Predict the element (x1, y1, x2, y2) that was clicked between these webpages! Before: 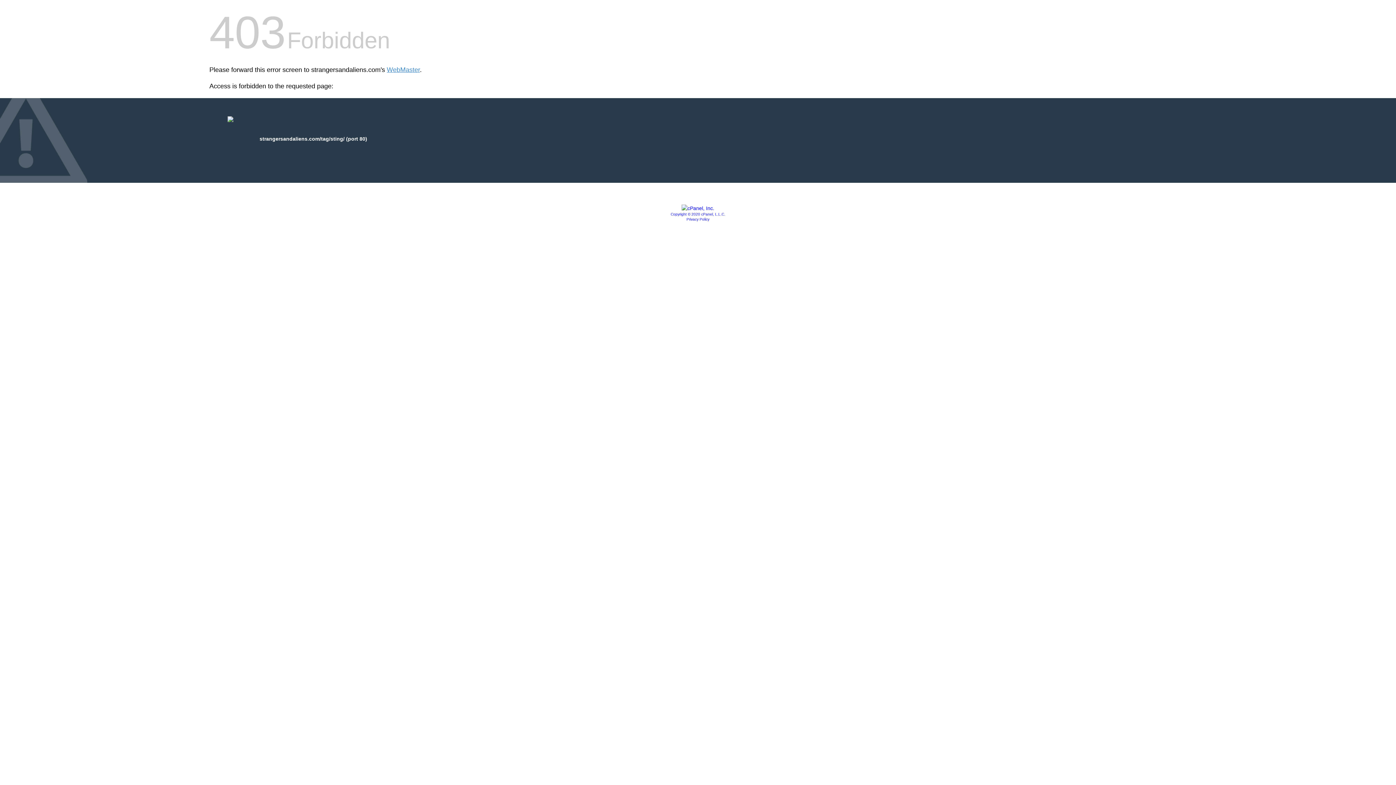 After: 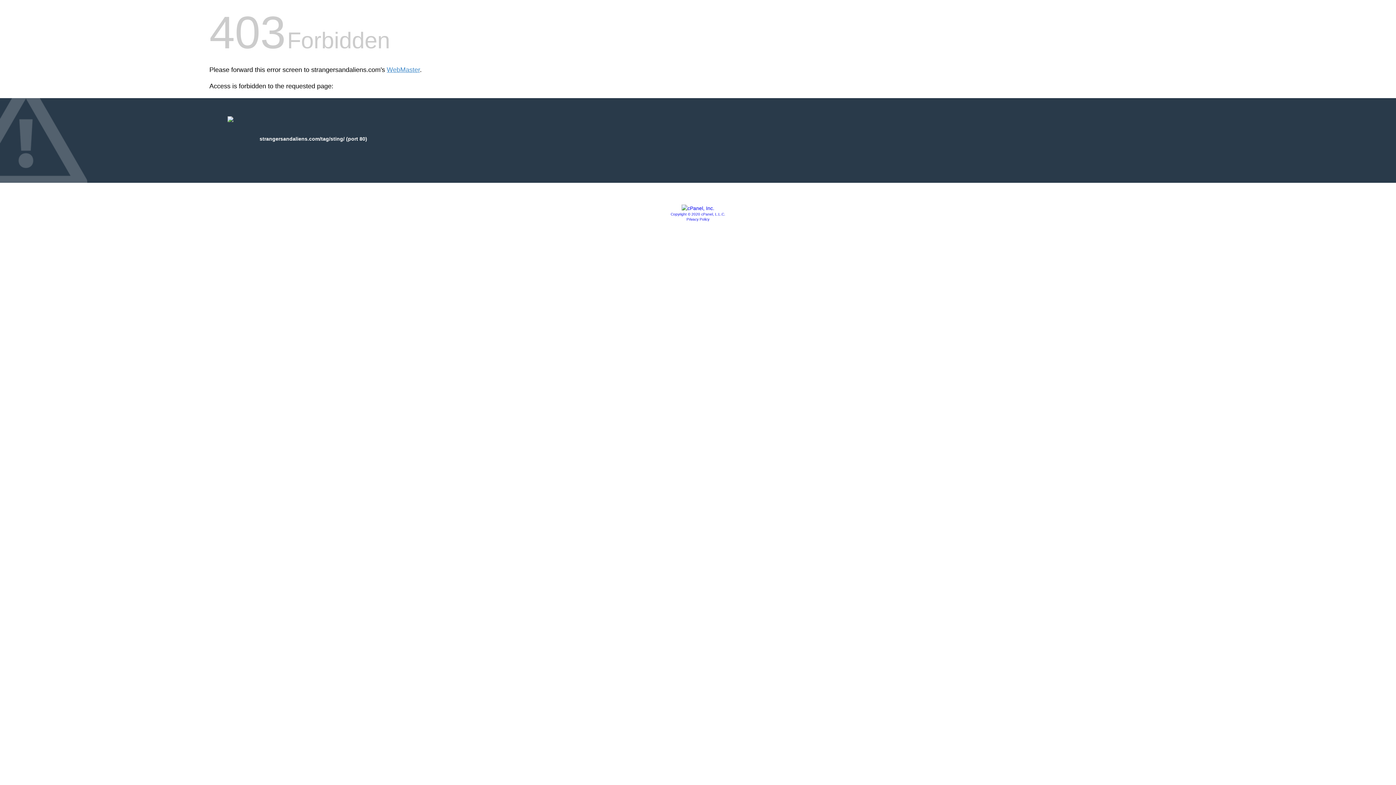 Action: bbox: (686, 217, 709, 221) label: Privacy Policy